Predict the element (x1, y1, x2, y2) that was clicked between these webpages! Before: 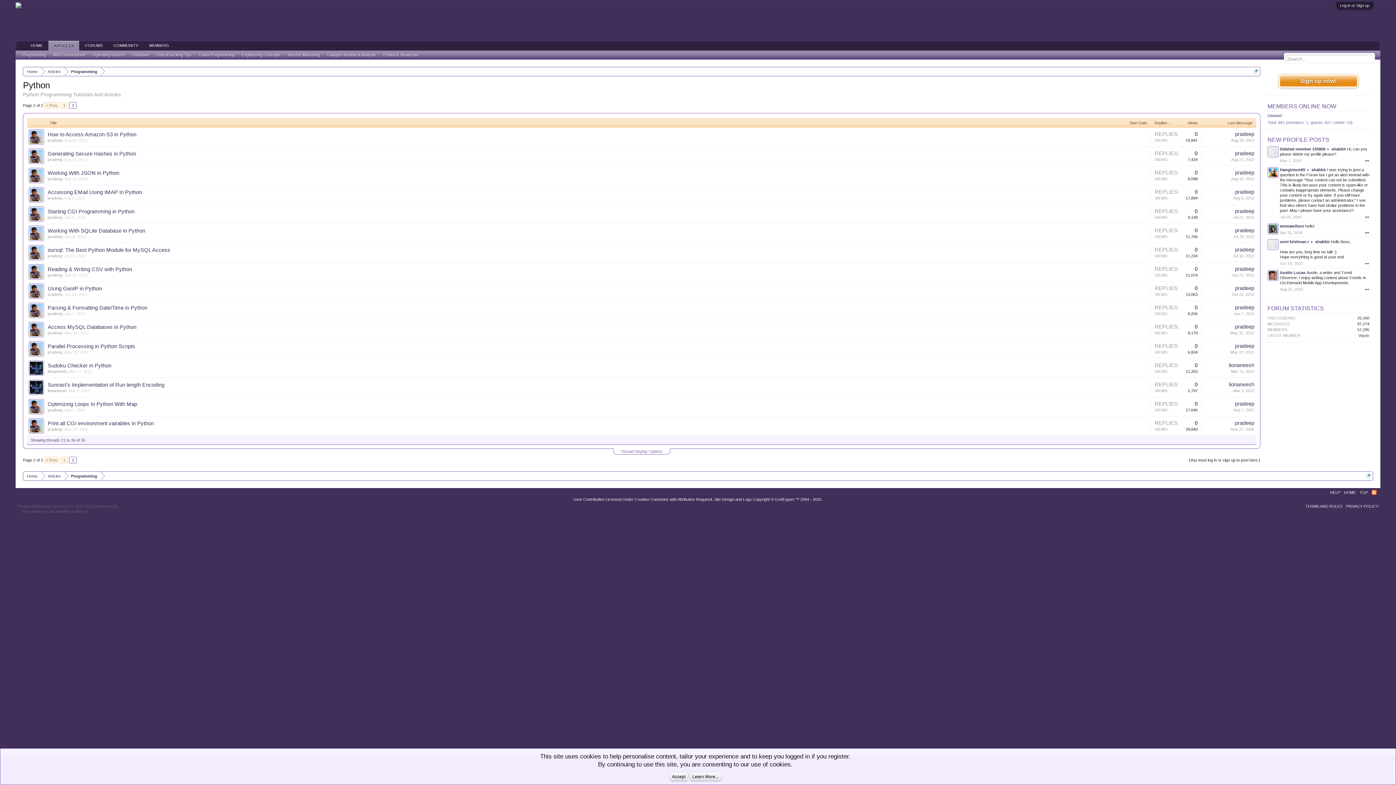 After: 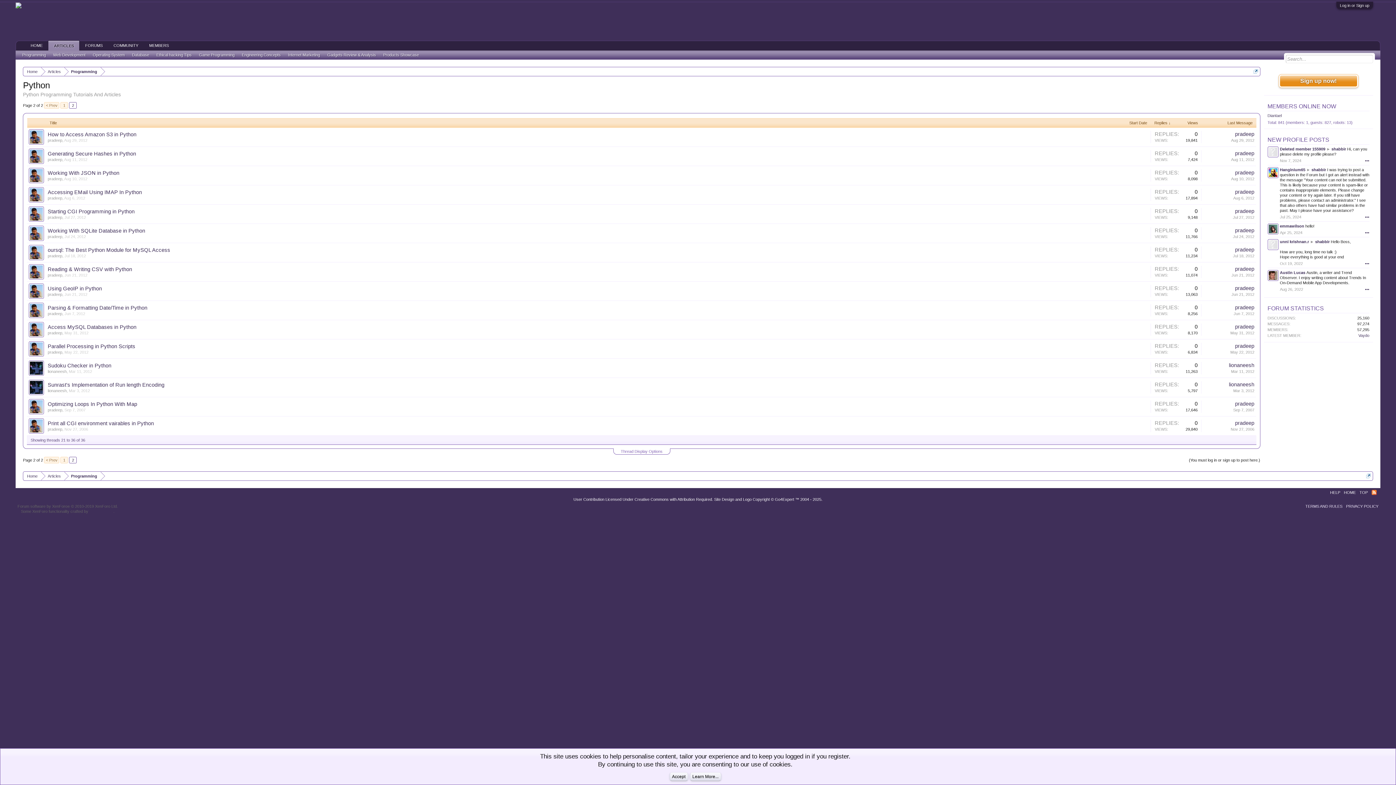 Action: bbox: (1267, 146, 1278, 157)